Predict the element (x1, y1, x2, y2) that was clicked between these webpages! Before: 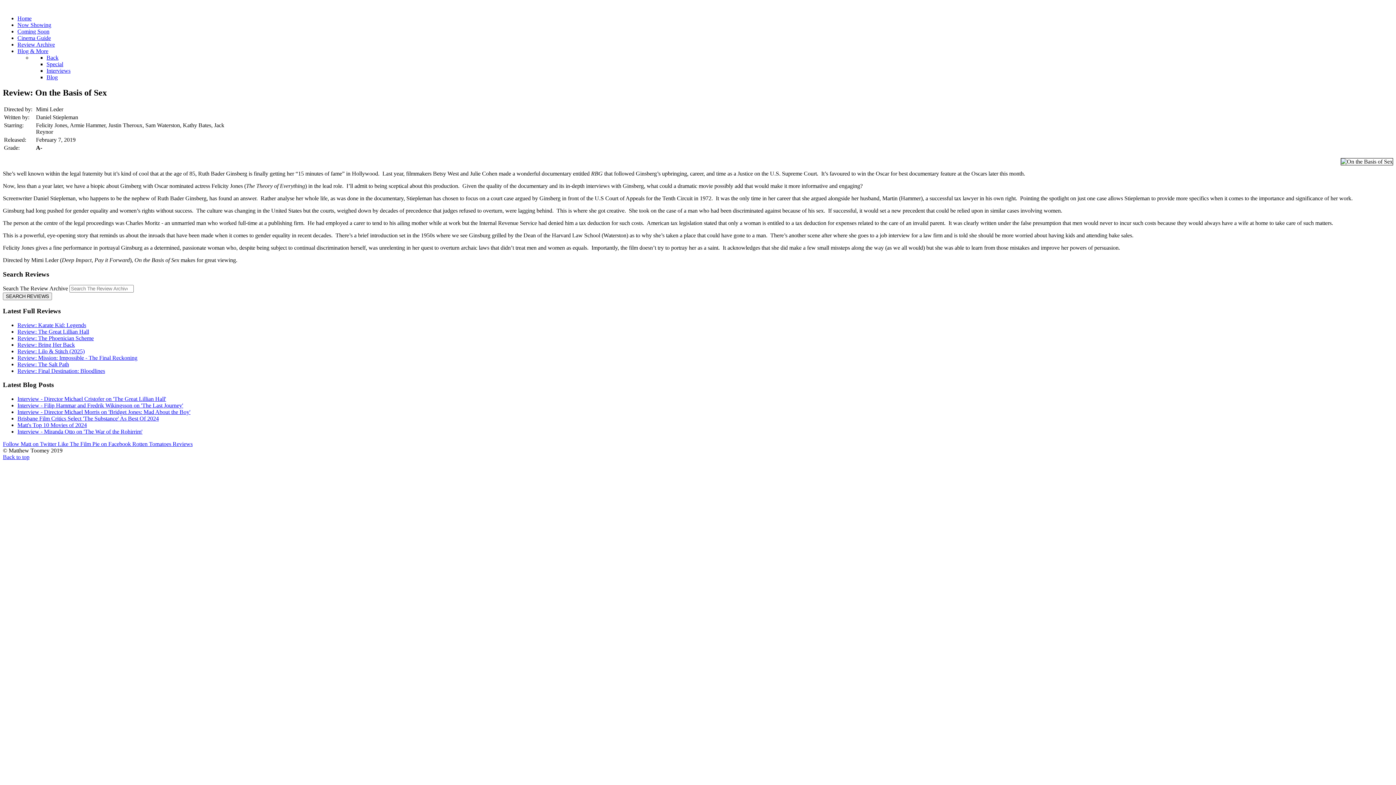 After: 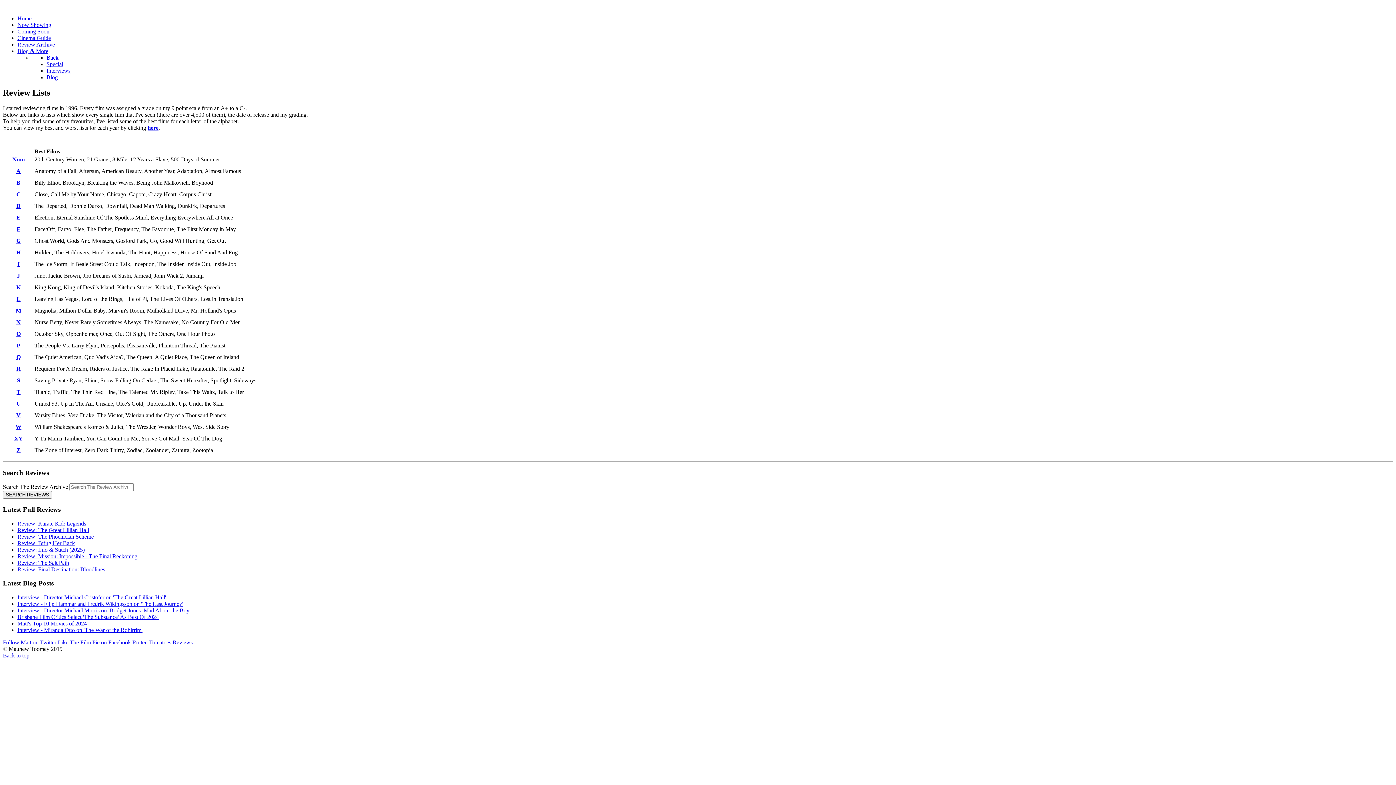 Action: bbox: (46, 54, 58, 60) label: Back